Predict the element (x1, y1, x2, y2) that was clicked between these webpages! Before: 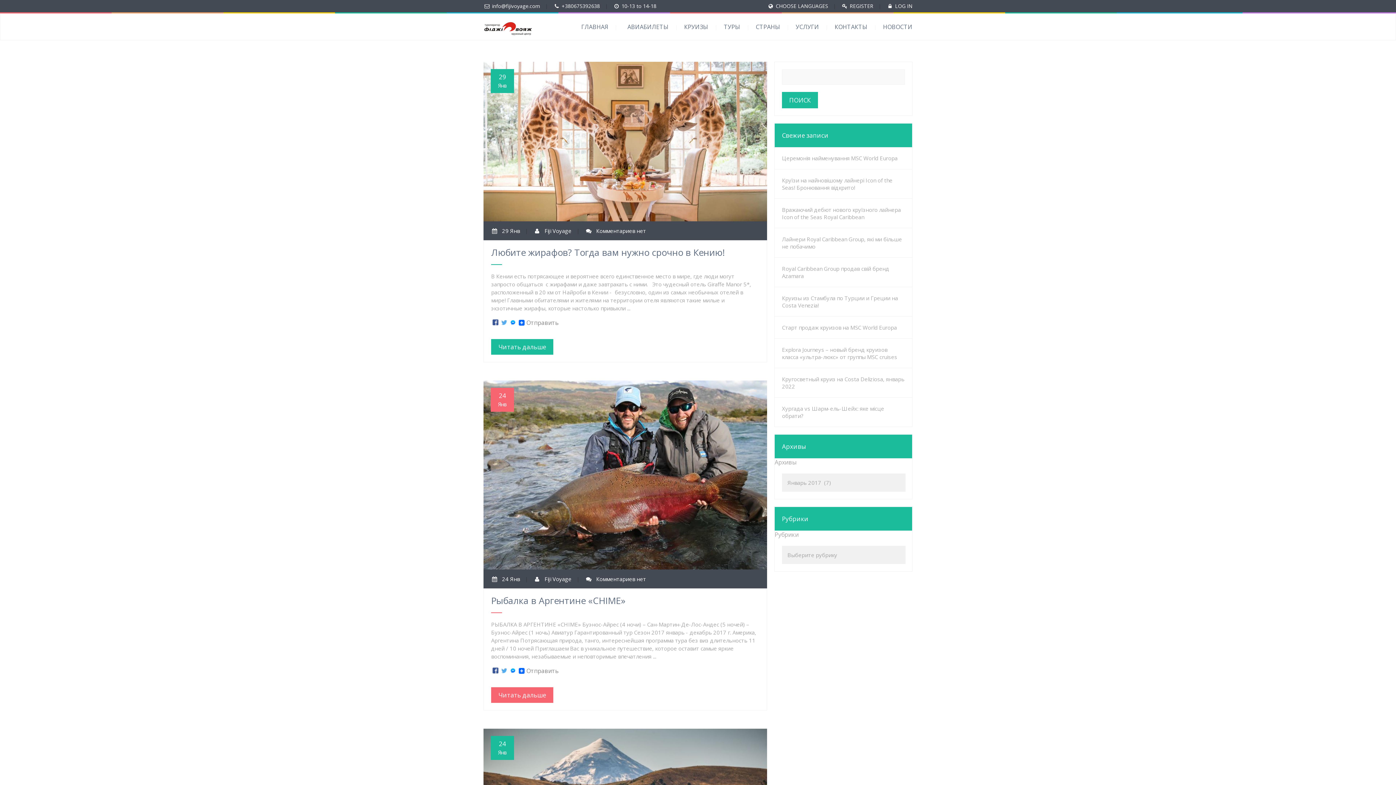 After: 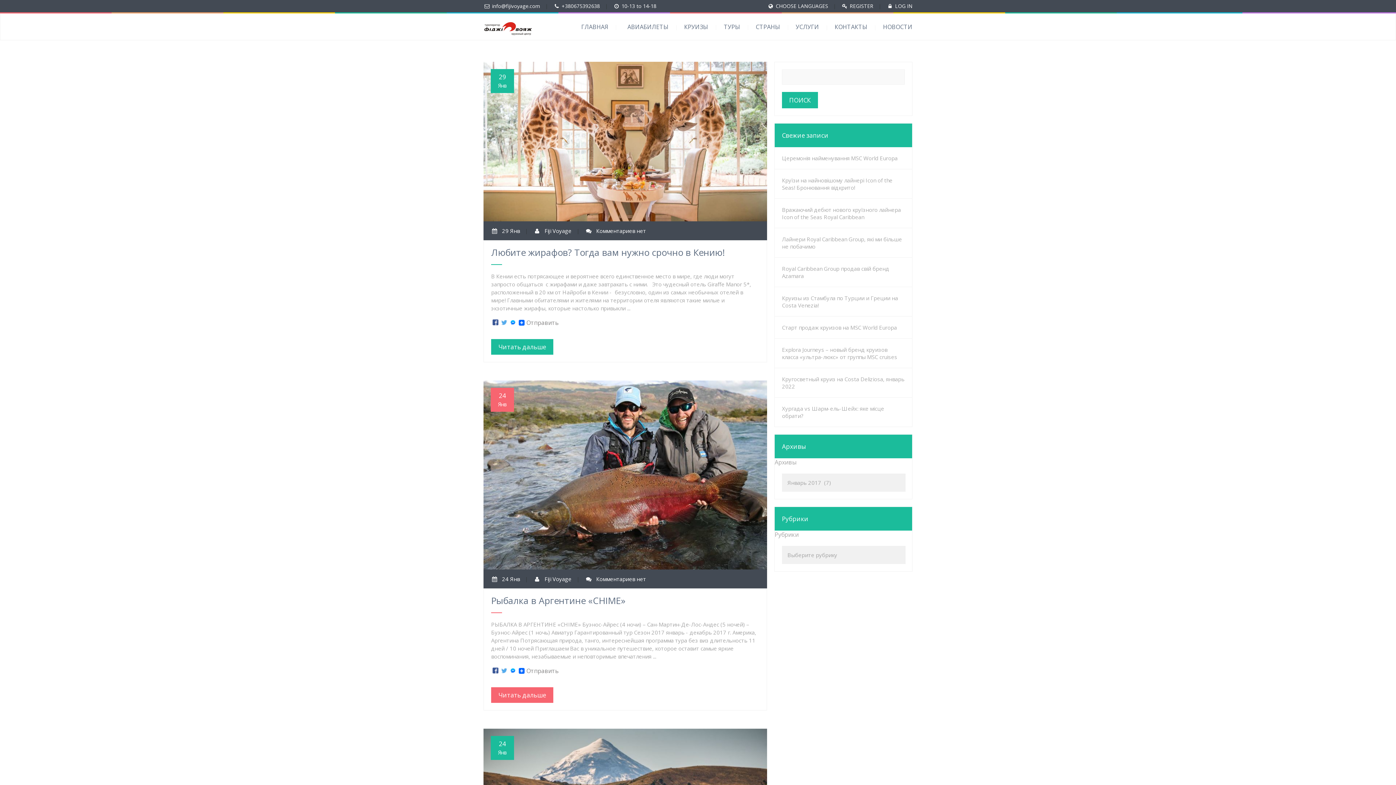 Action: label: CHOOSE LANGUAGES bbox: (775, 2, 828, 9)